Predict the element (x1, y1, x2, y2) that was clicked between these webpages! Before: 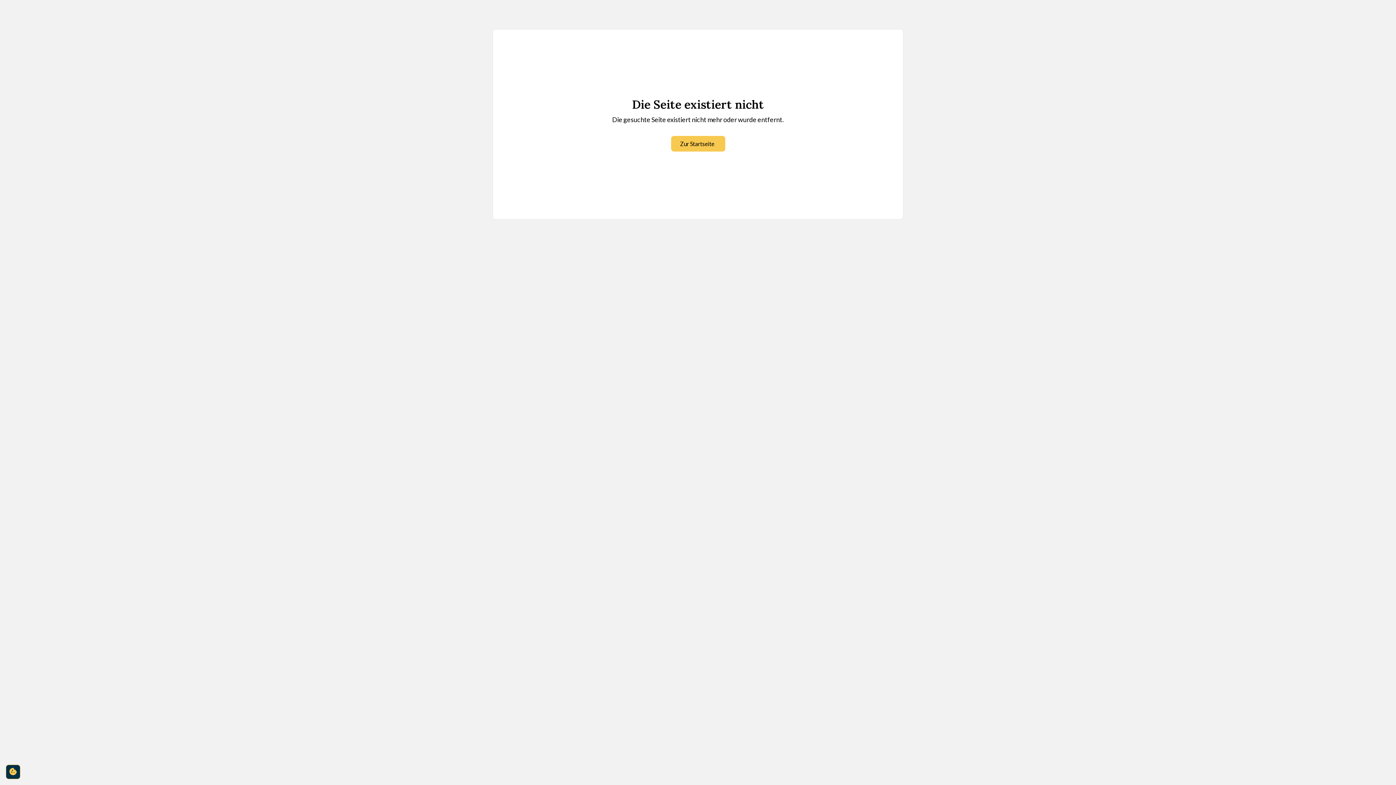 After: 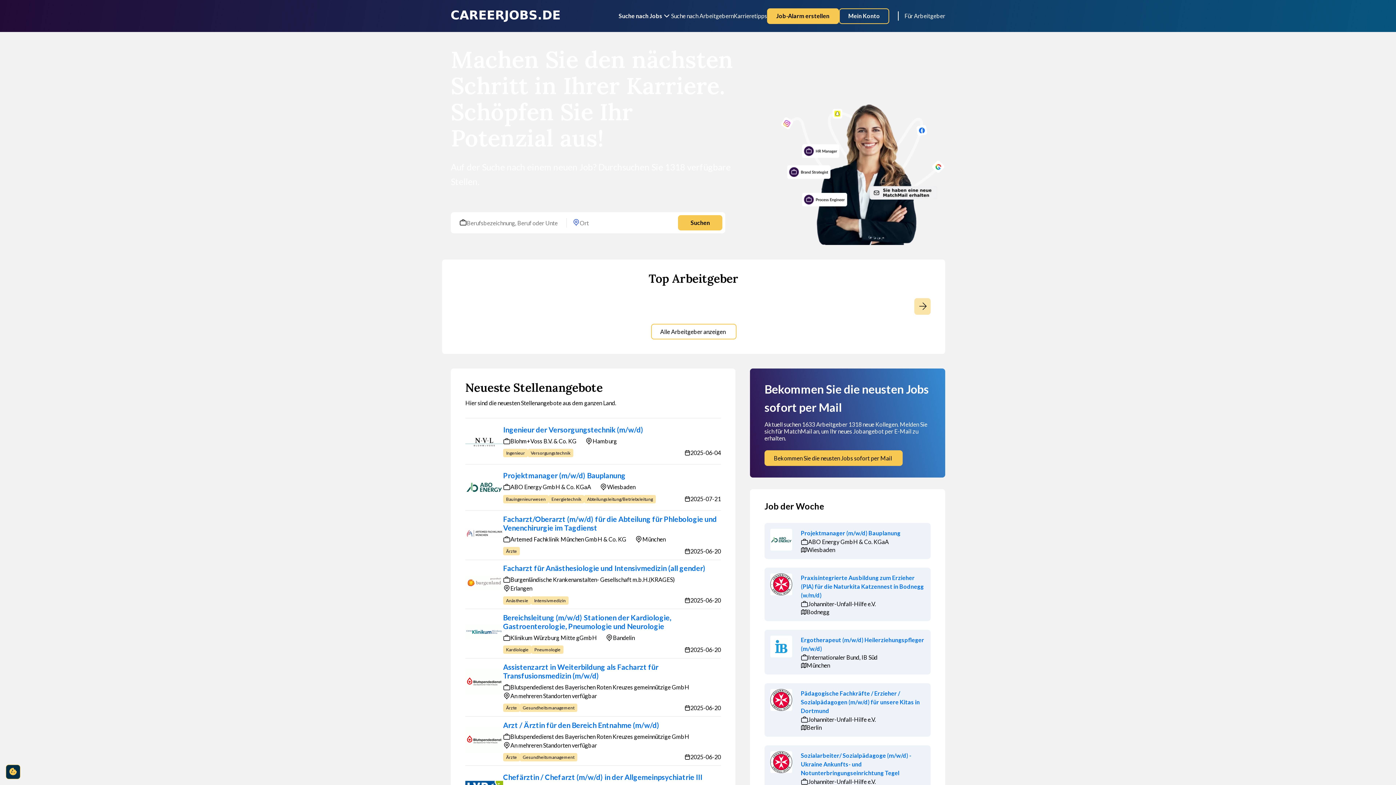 Action: label: Zur Startseite bbox: (671, 136, 725, 151)